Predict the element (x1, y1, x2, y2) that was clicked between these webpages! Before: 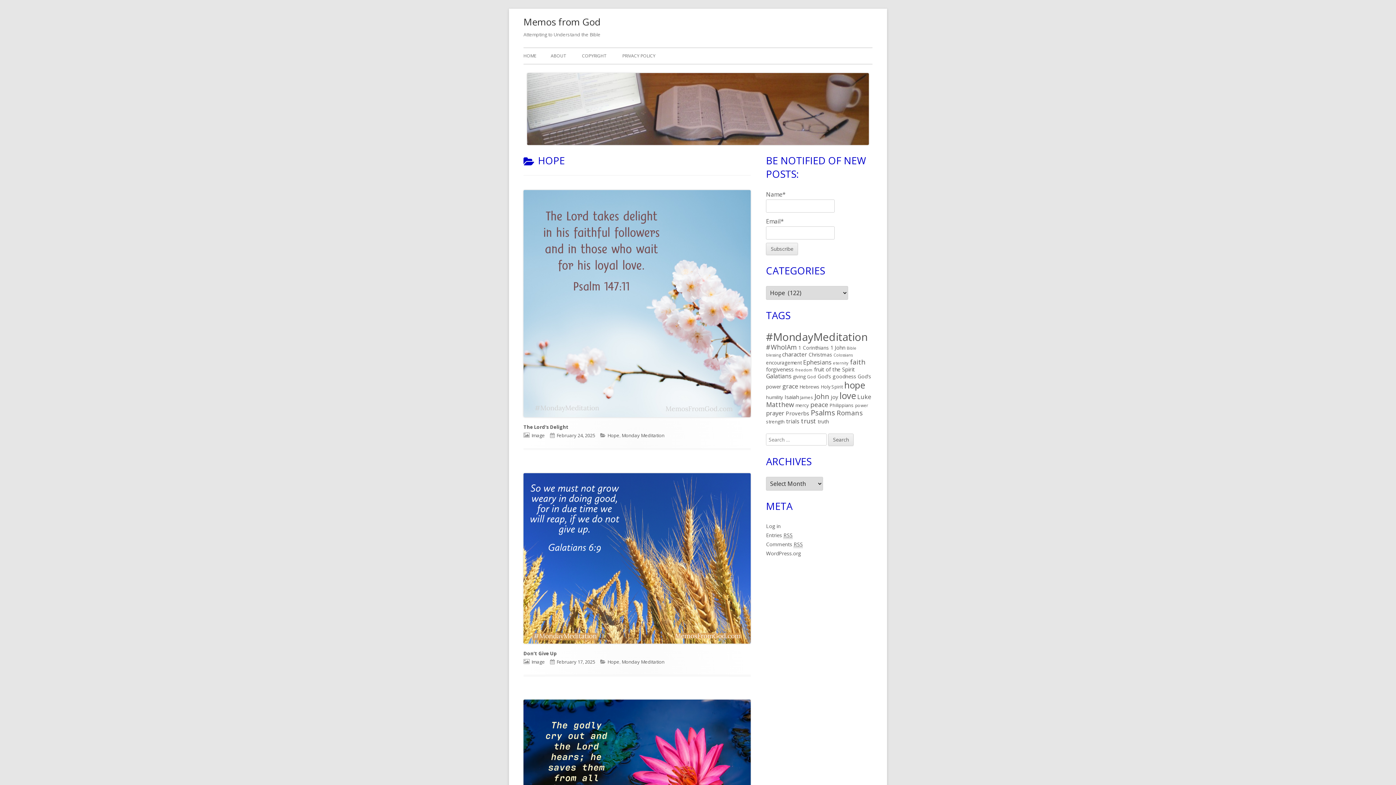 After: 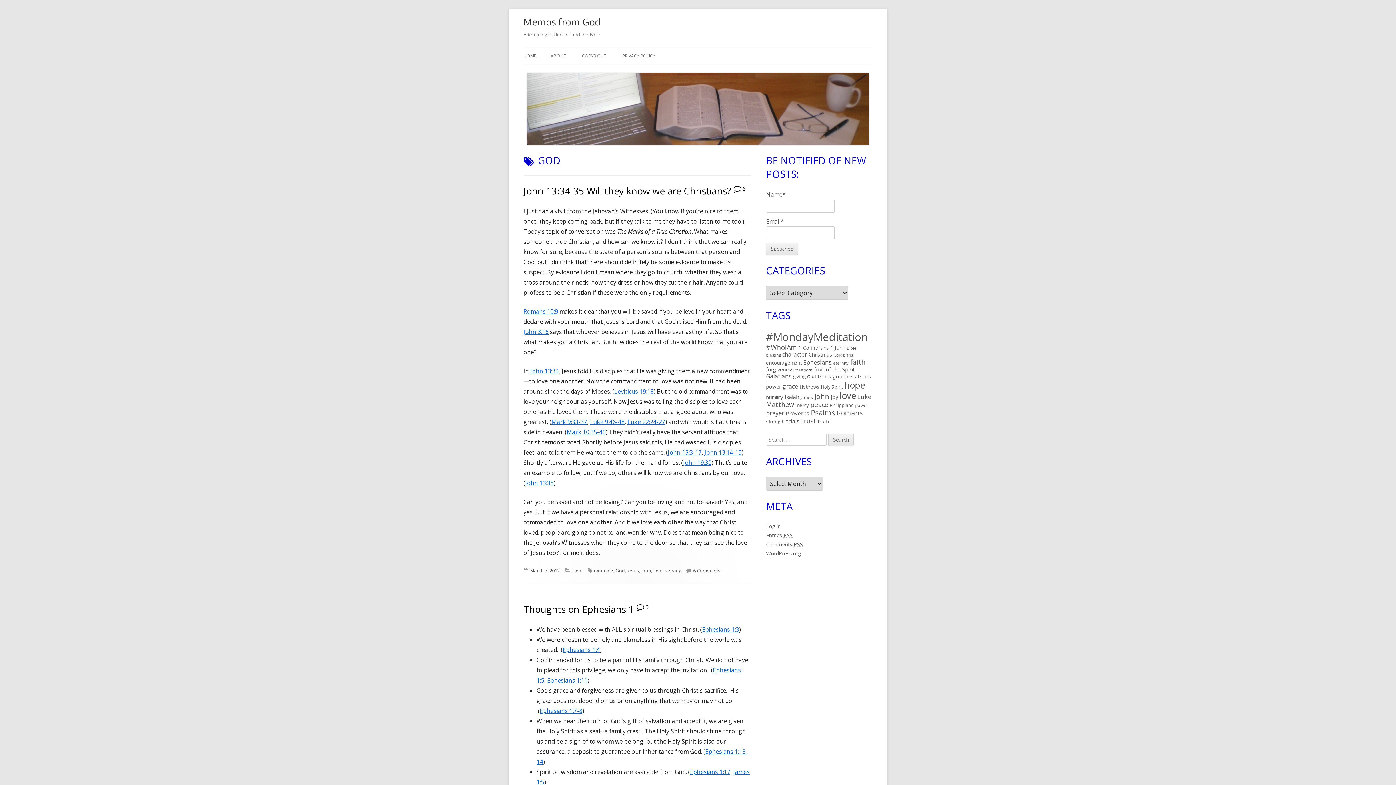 Action: label: God (13 items) bbox: (807, 374, 816, 379)